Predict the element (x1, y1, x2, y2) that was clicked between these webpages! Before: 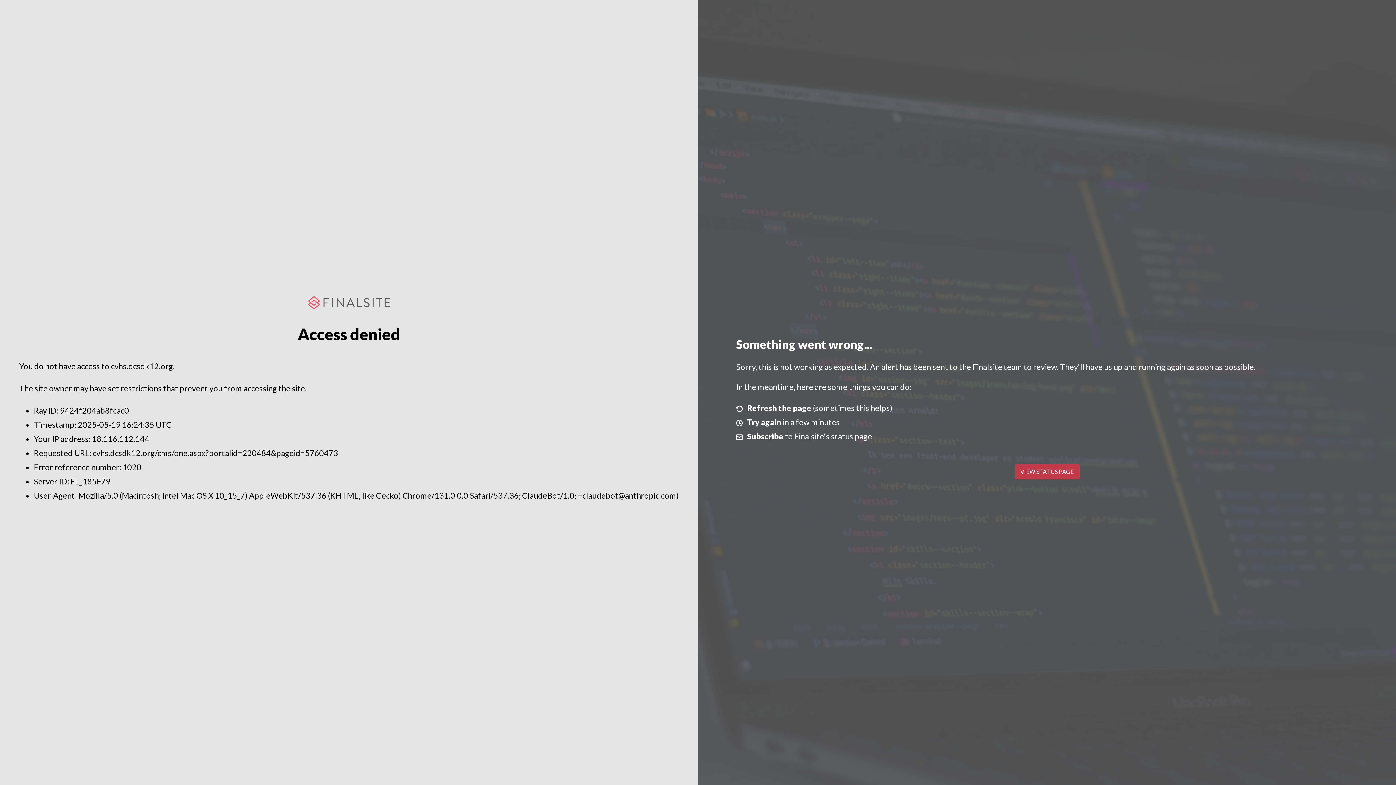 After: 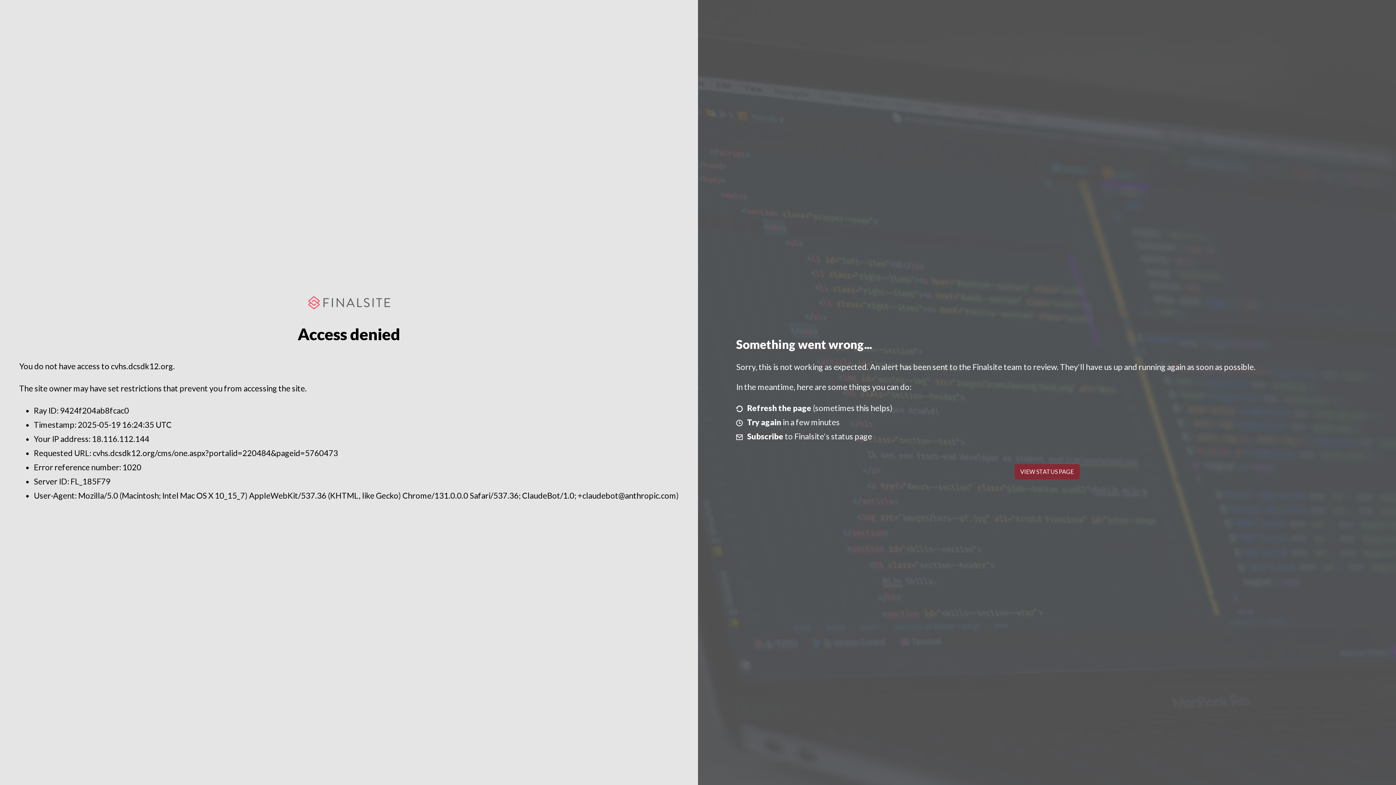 Action: bbox: (1014, 464, 1079, 479) label: VIEW STATUS PAGE